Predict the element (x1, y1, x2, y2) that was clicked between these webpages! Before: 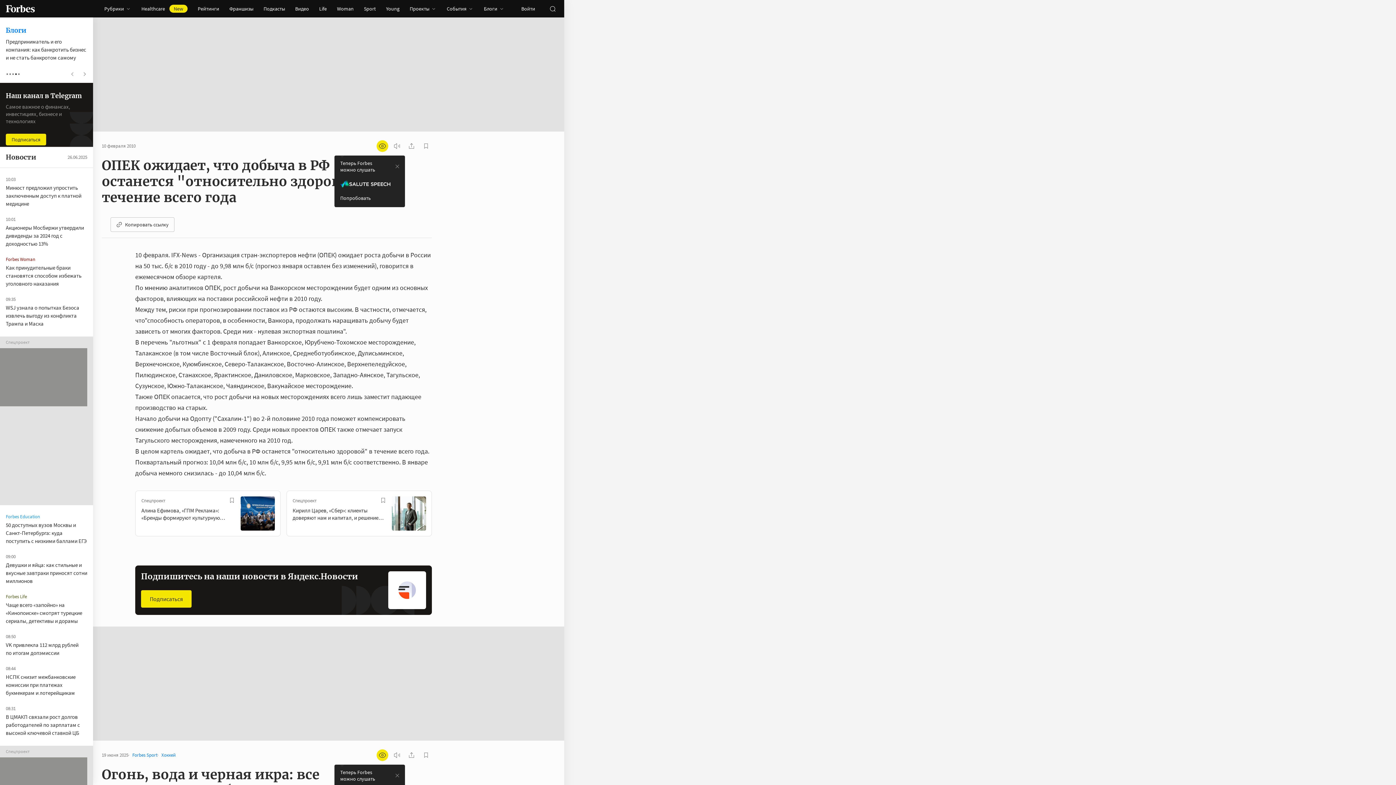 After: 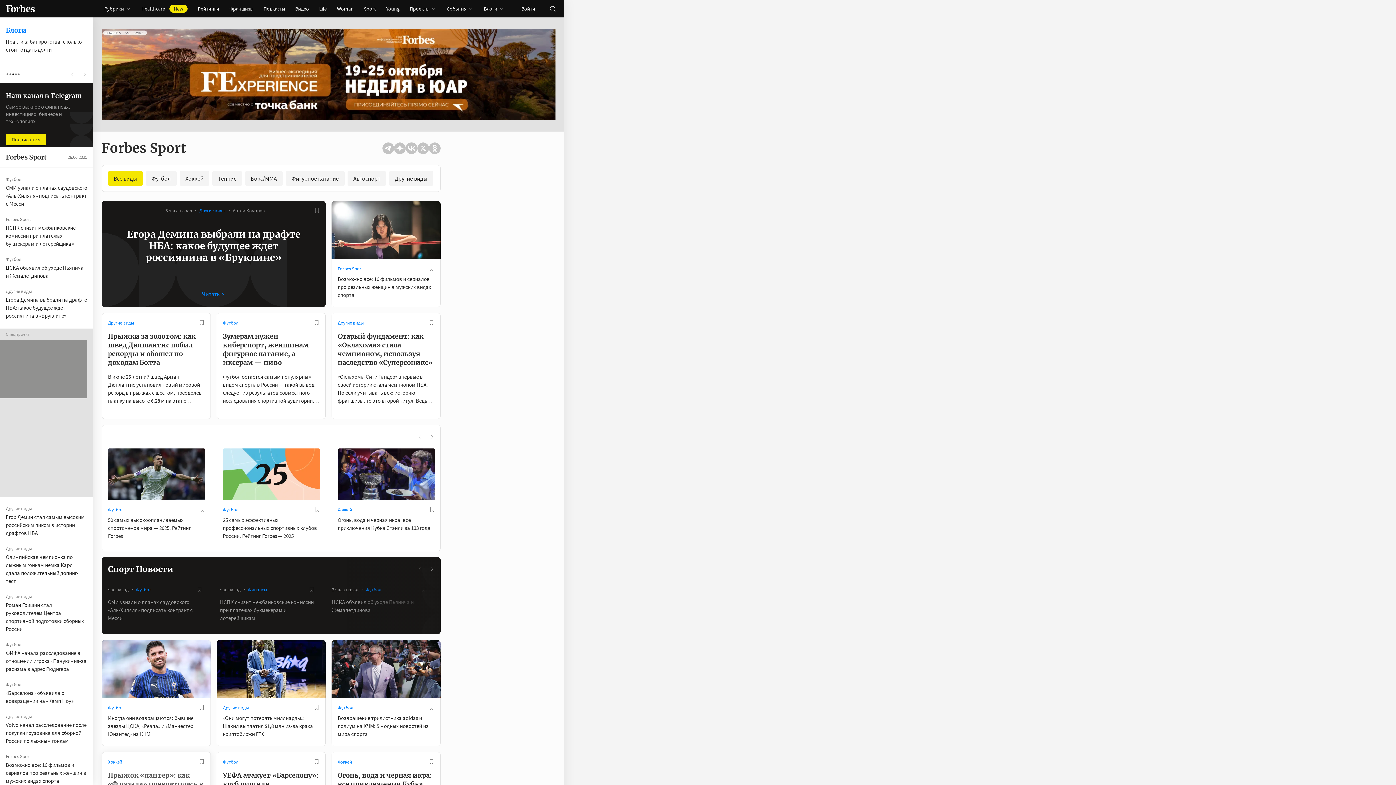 Action: label: Forbes Sport bbox: (132, 753, 157, 760)